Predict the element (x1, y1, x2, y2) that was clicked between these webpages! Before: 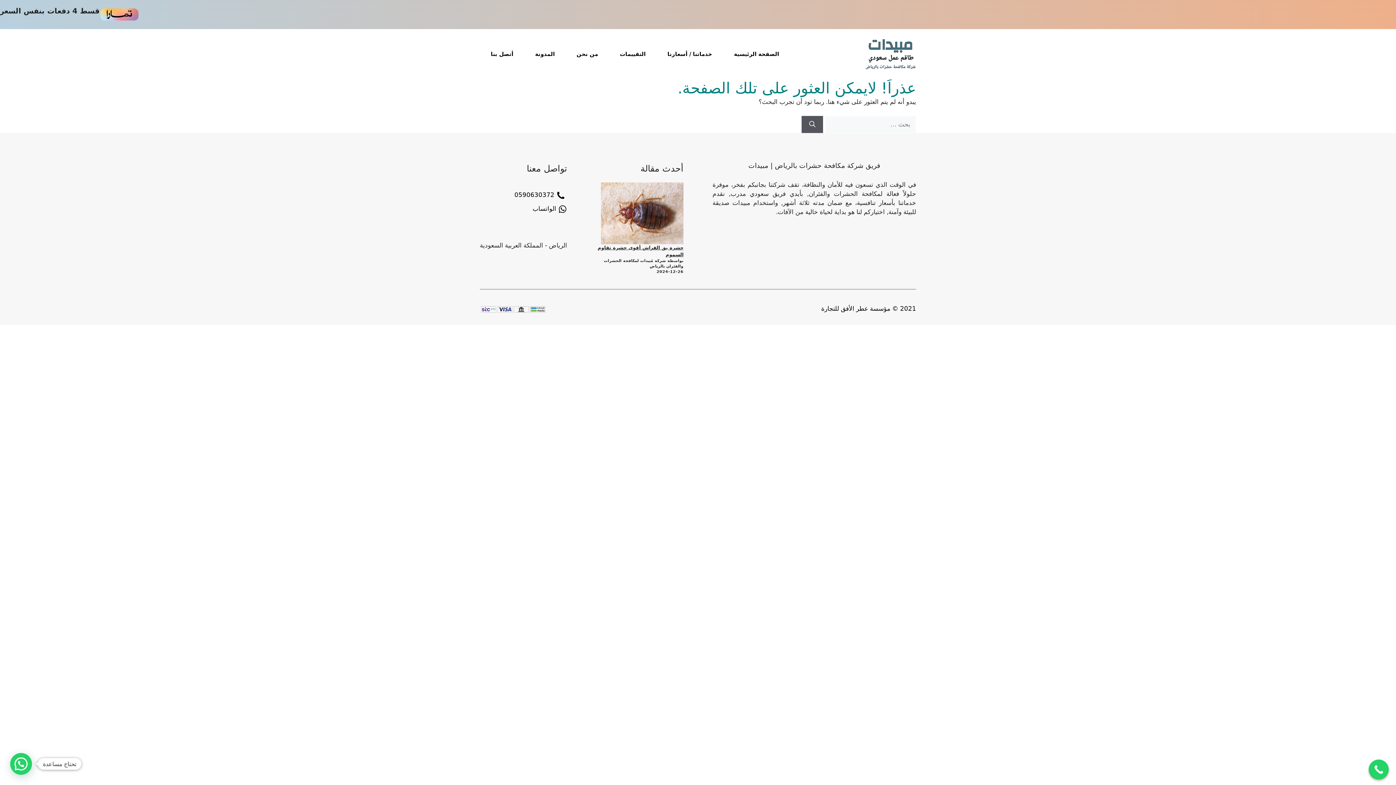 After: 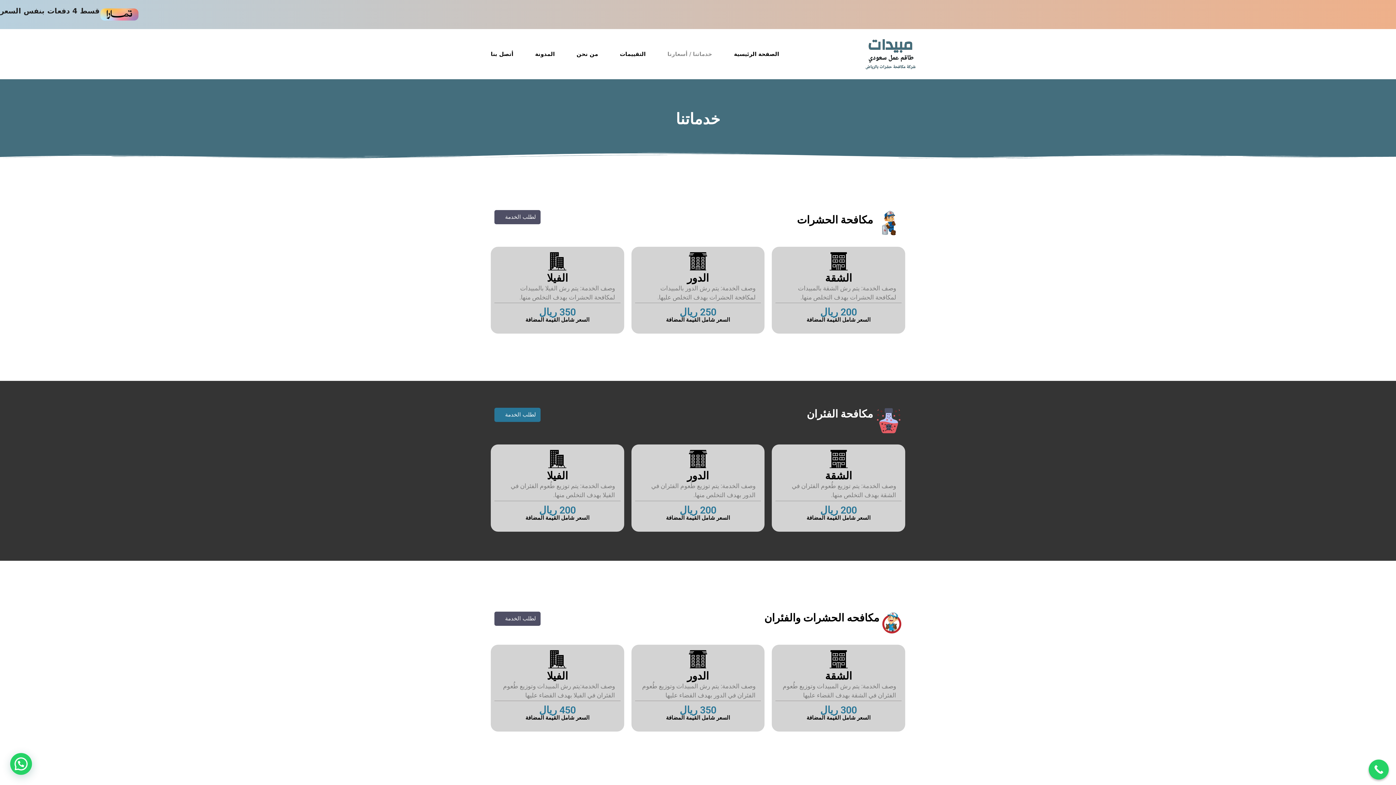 Action: bbox: (656, 43, 723, 65) label: خدماتنا / أسعارنا